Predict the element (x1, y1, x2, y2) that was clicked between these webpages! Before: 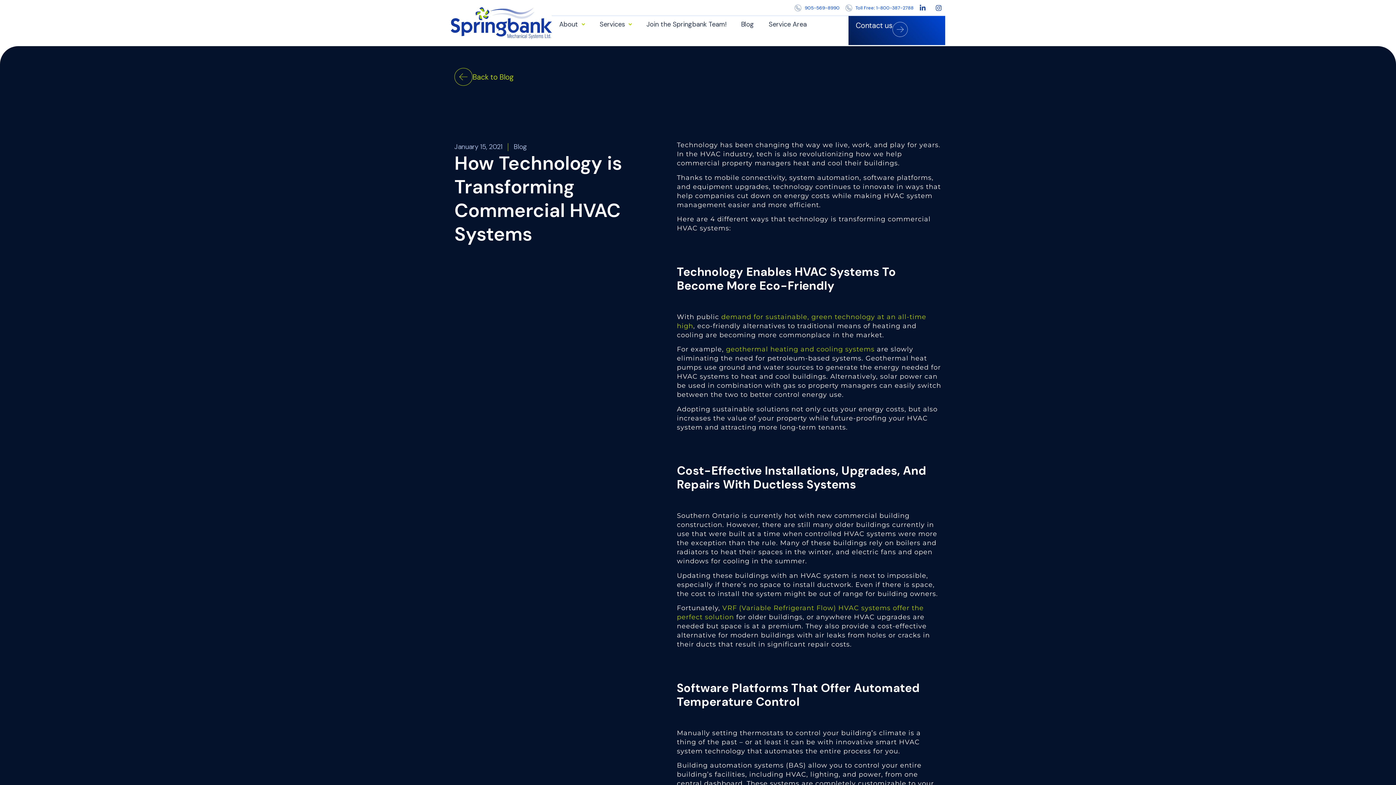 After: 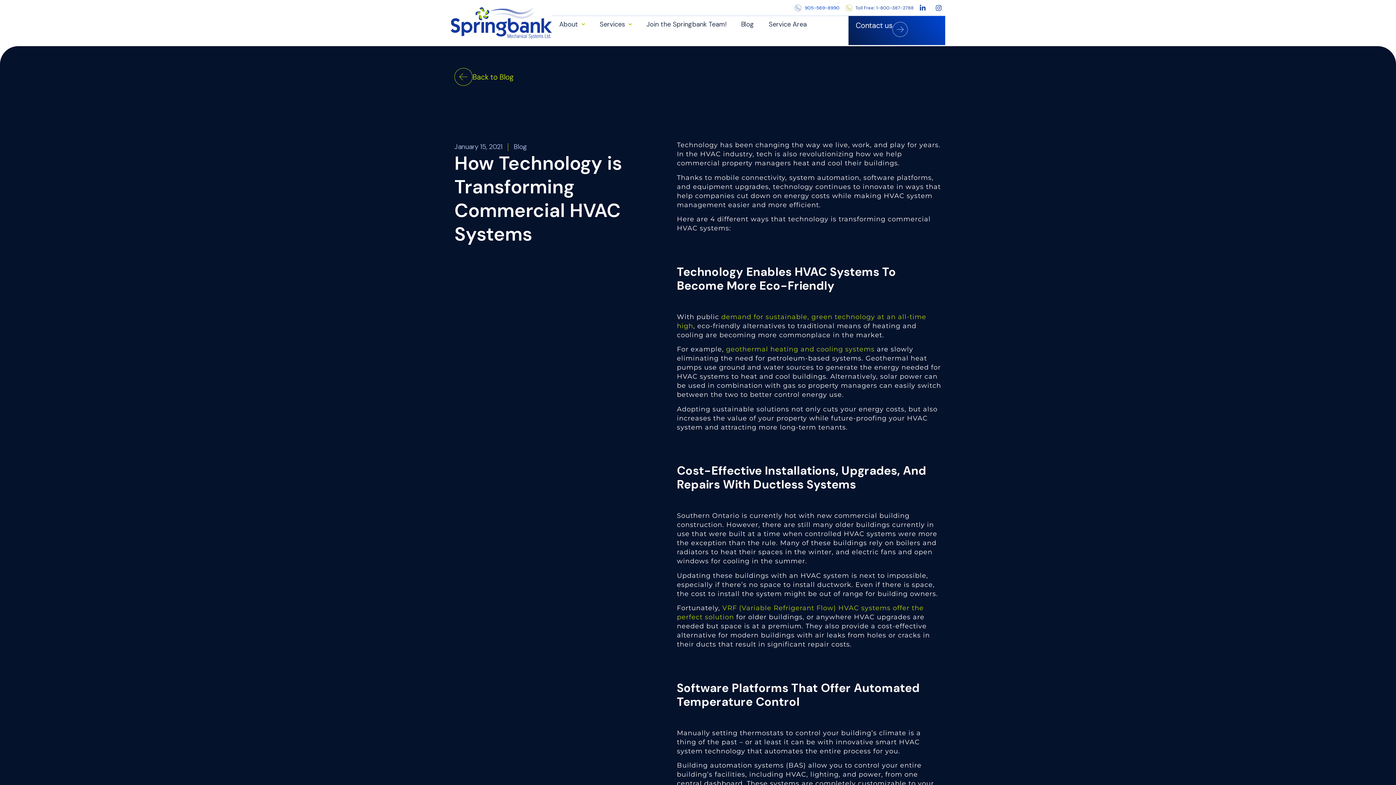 Action: label: Toll Free: 1-800-387-2788 bbox: (845, 3, 913, 12)